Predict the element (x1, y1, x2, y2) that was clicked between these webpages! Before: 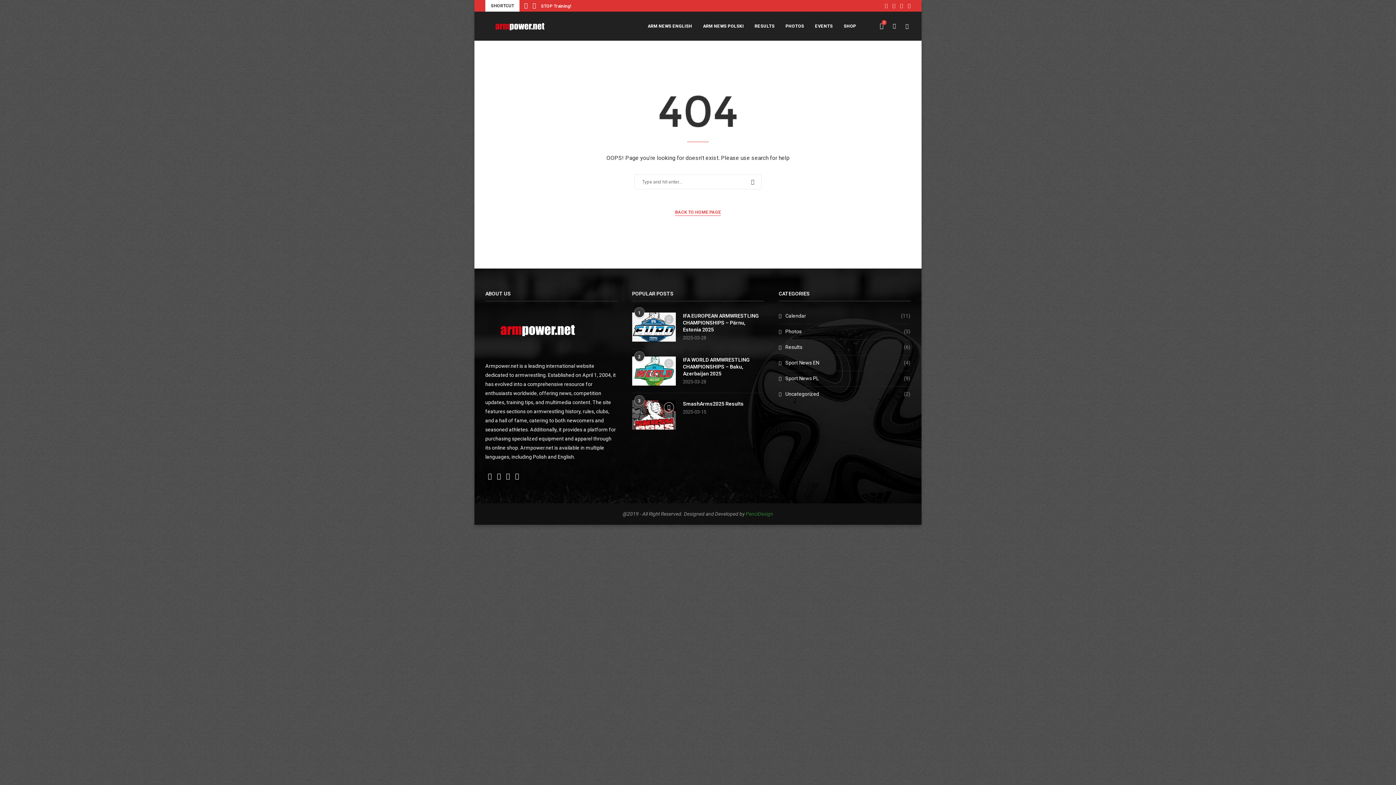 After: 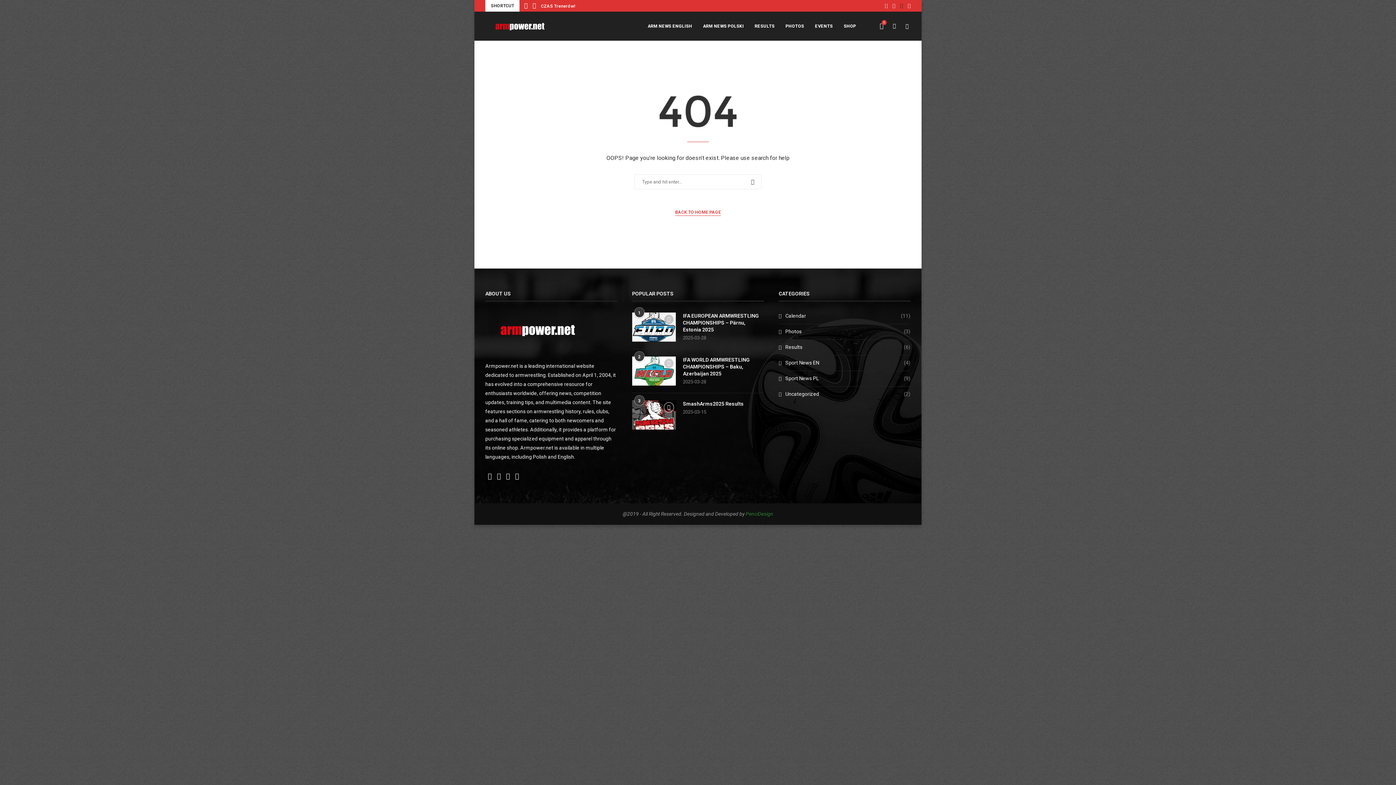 Action: bbox: (900, 0, 903, 11) label: Youtube